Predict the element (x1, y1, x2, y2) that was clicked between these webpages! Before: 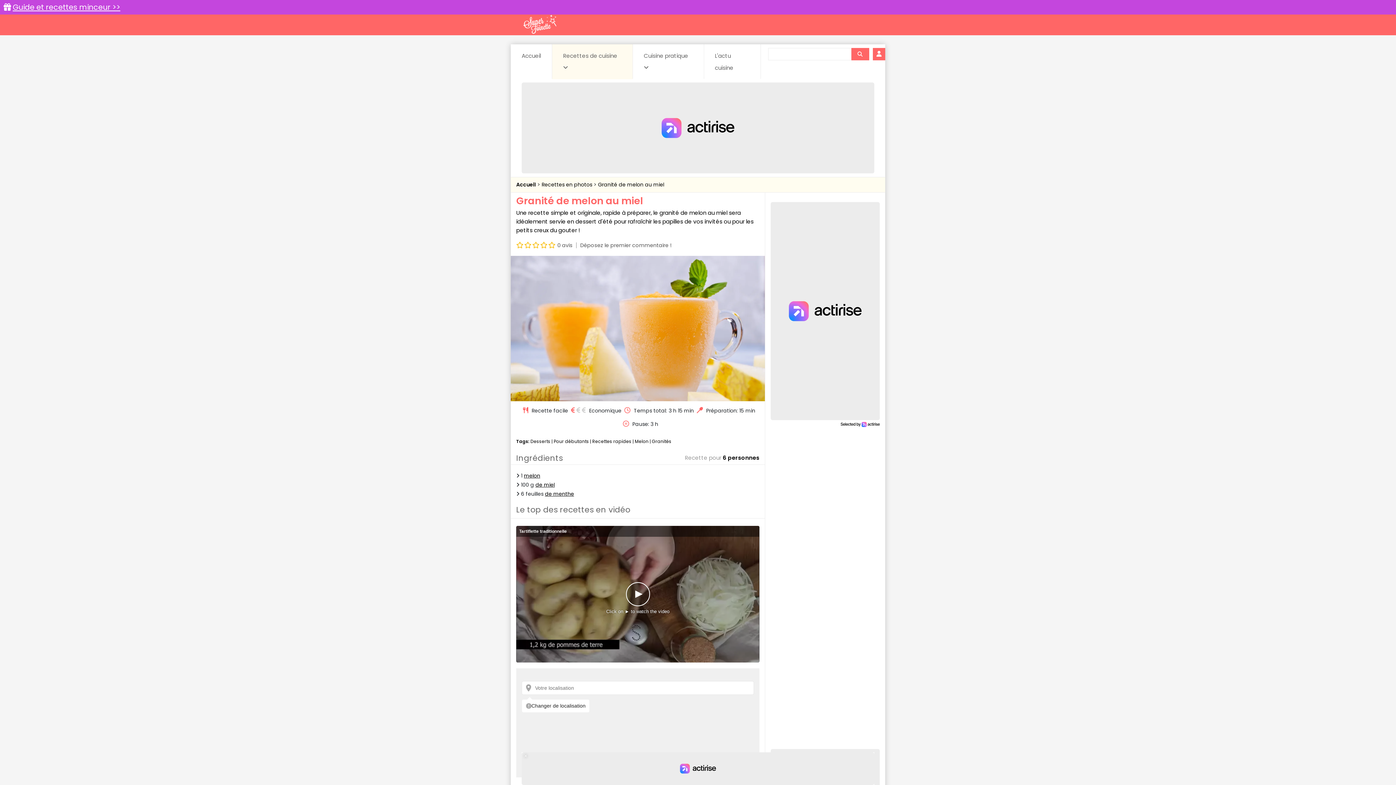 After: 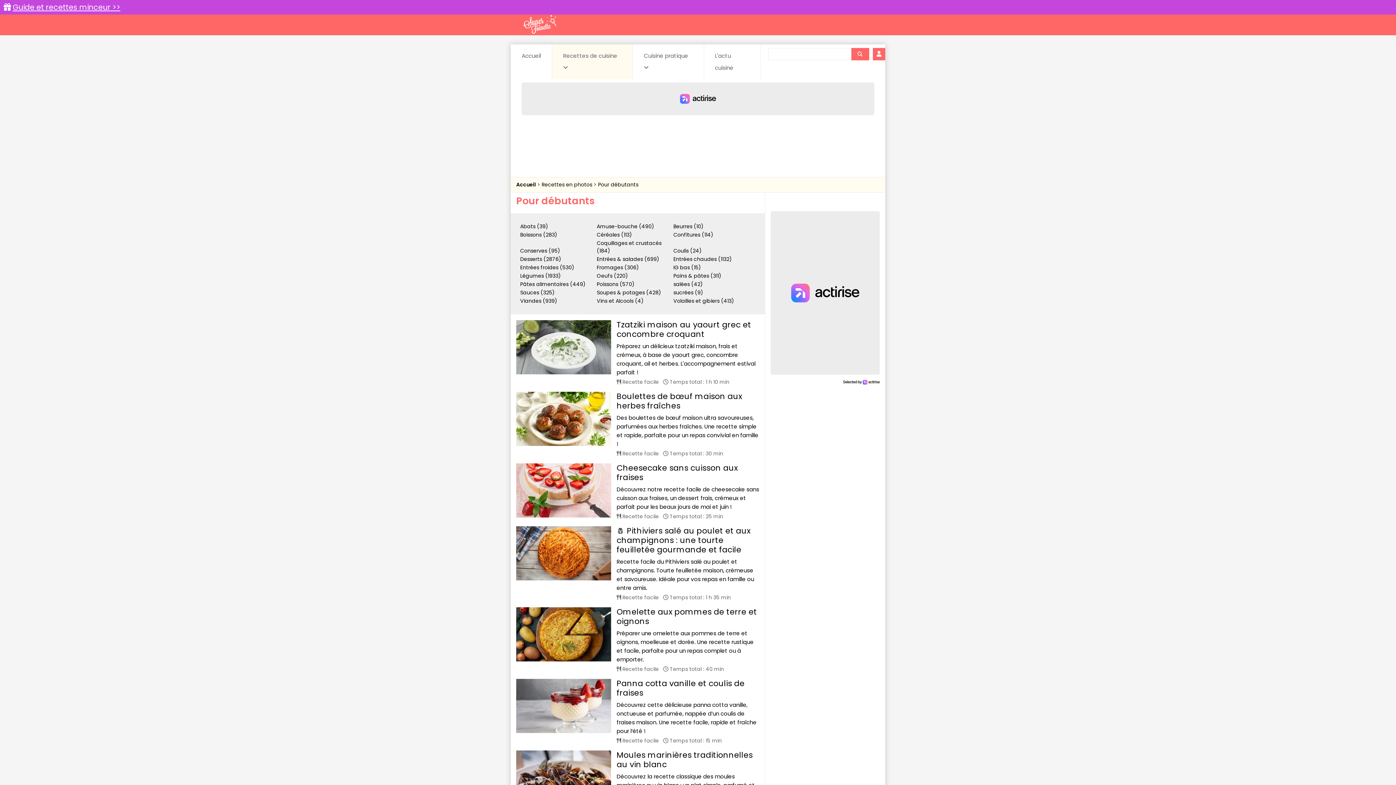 Action: label: Pour débutants bbox: (553, 438, 589, 444)